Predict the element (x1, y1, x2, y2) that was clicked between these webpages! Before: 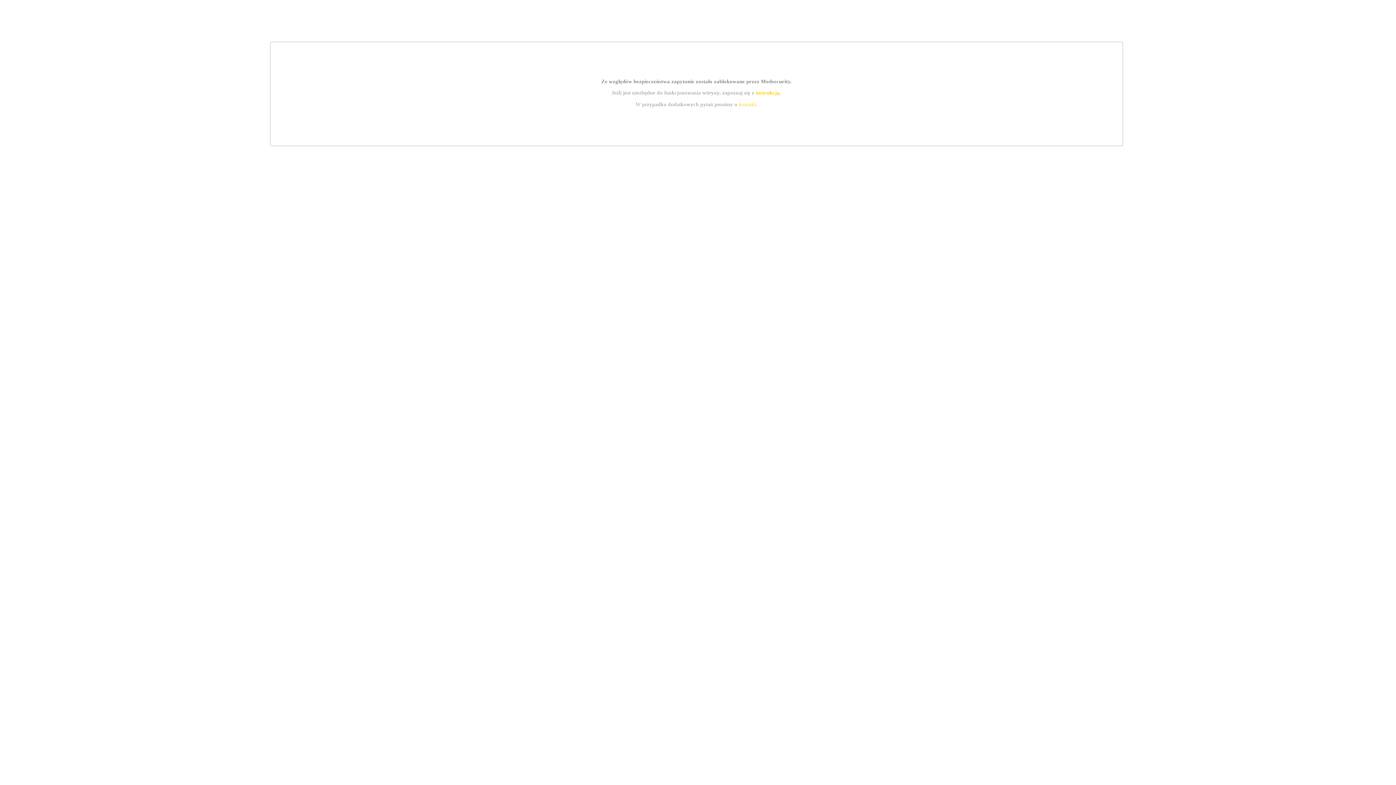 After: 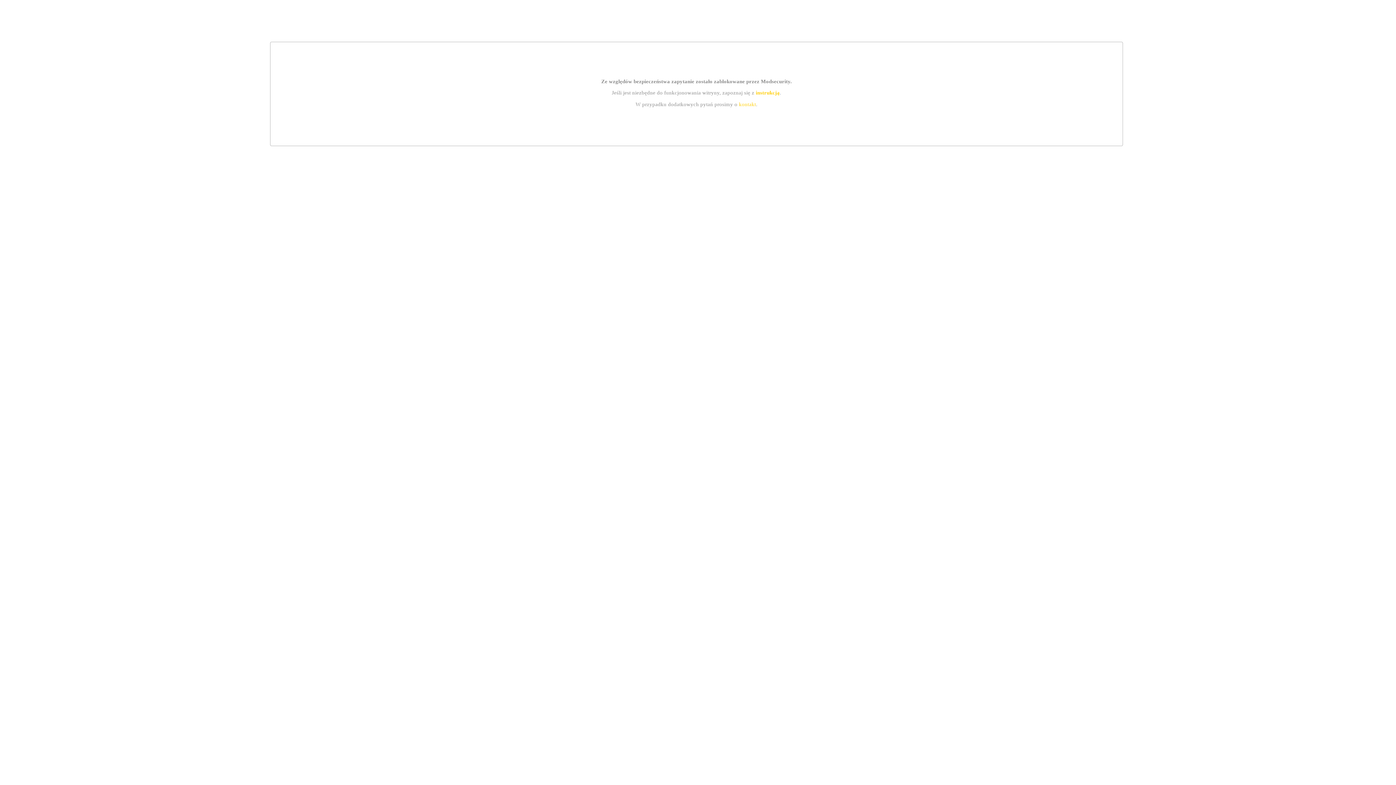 Action: bbox: (739, 101, 756, 107) label: kontakt